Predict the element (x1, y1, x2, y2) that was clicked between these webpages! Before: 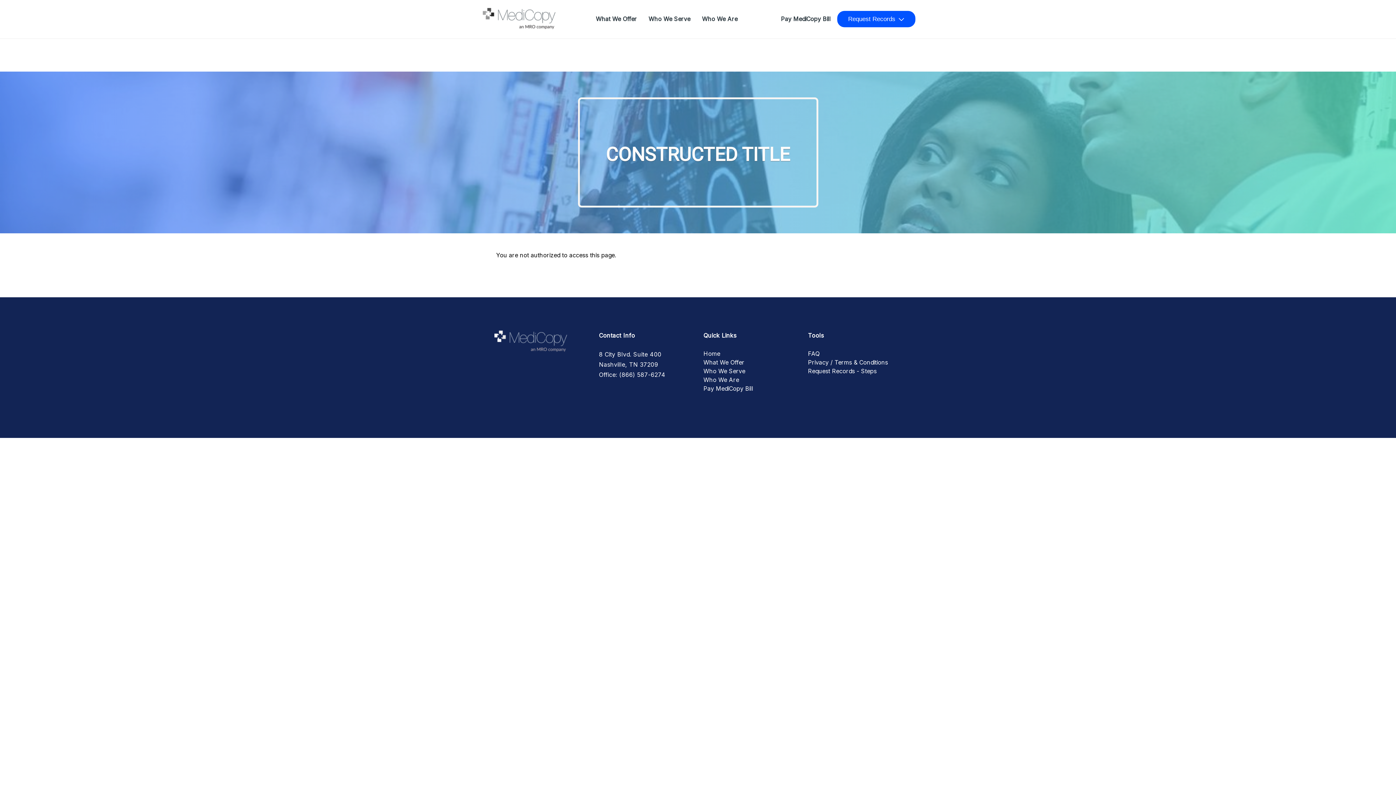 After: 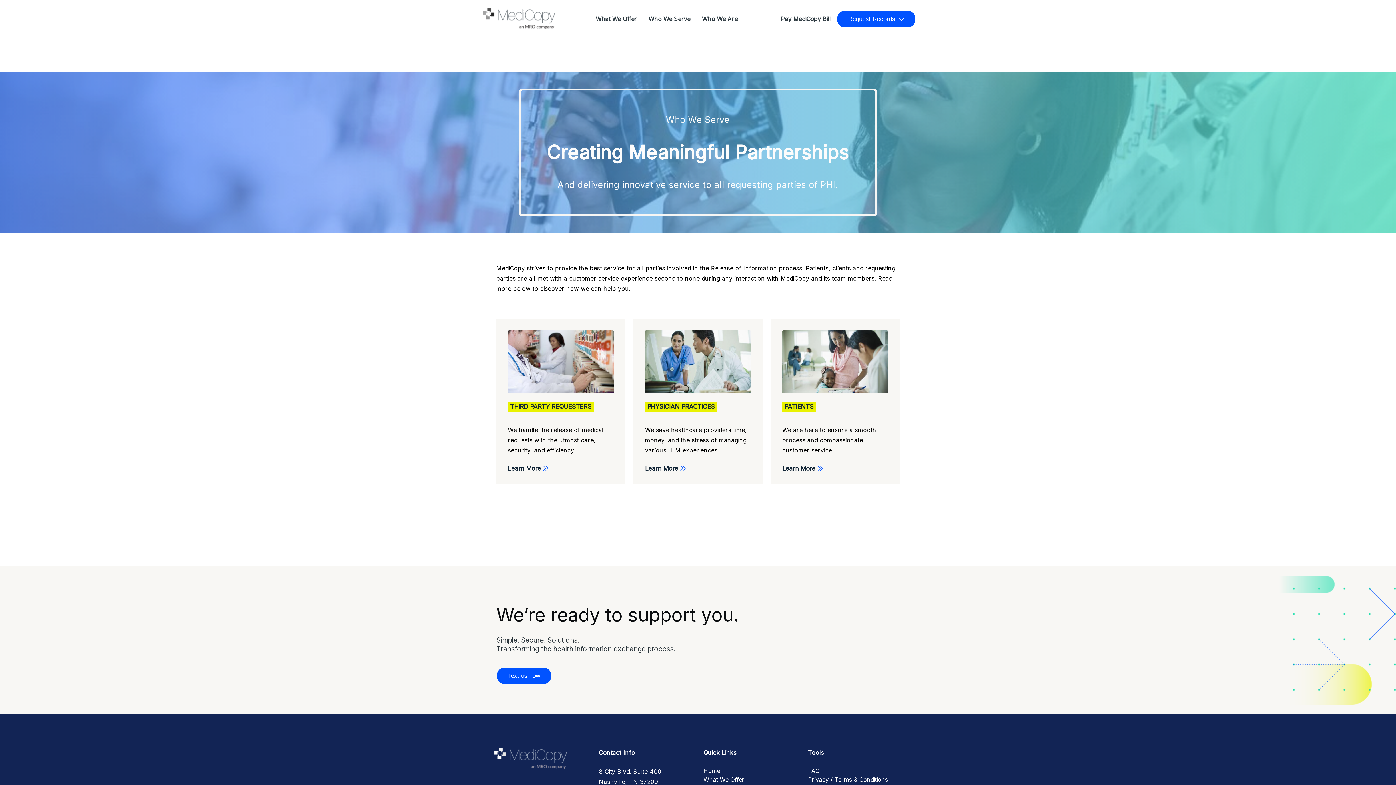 Action: label: Who We Serve bbox: (703, 366, 797, 375)